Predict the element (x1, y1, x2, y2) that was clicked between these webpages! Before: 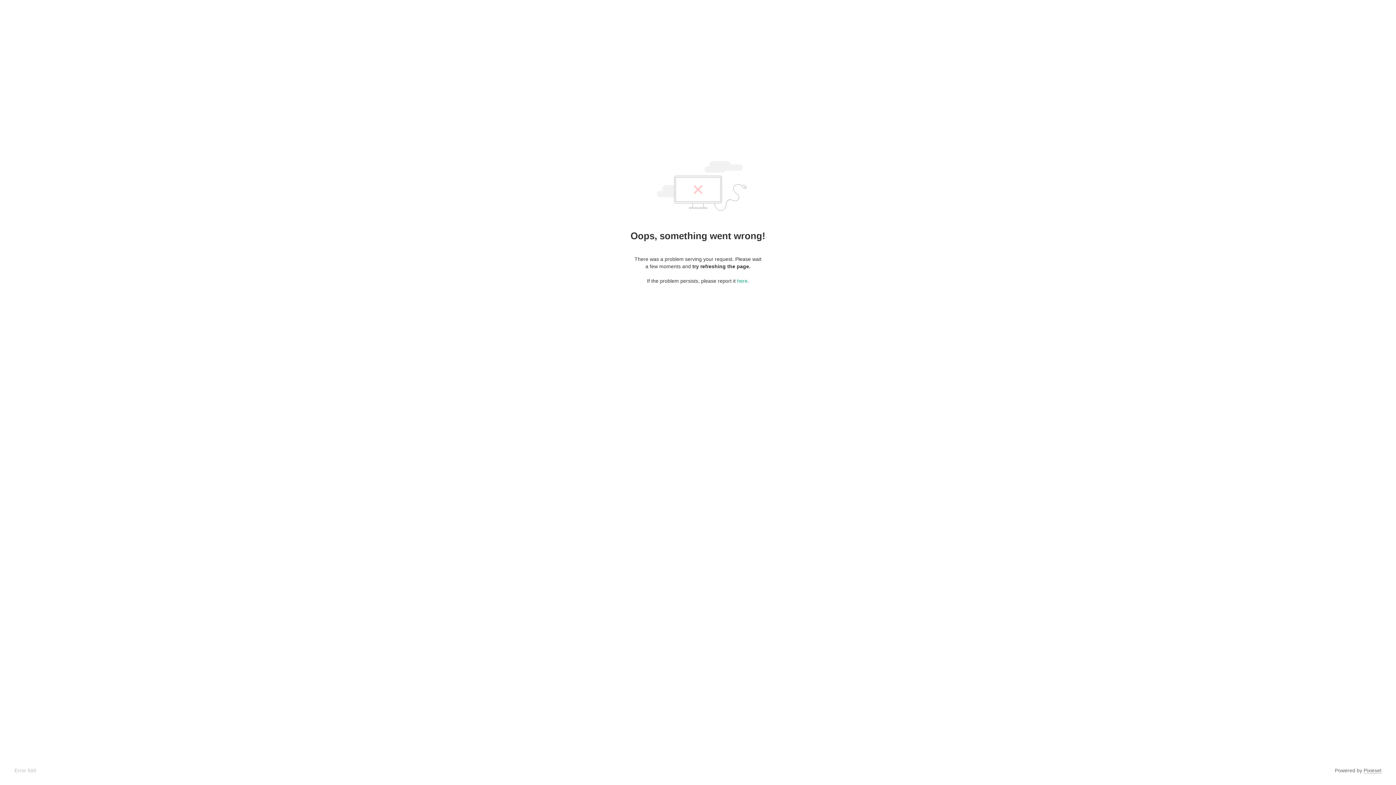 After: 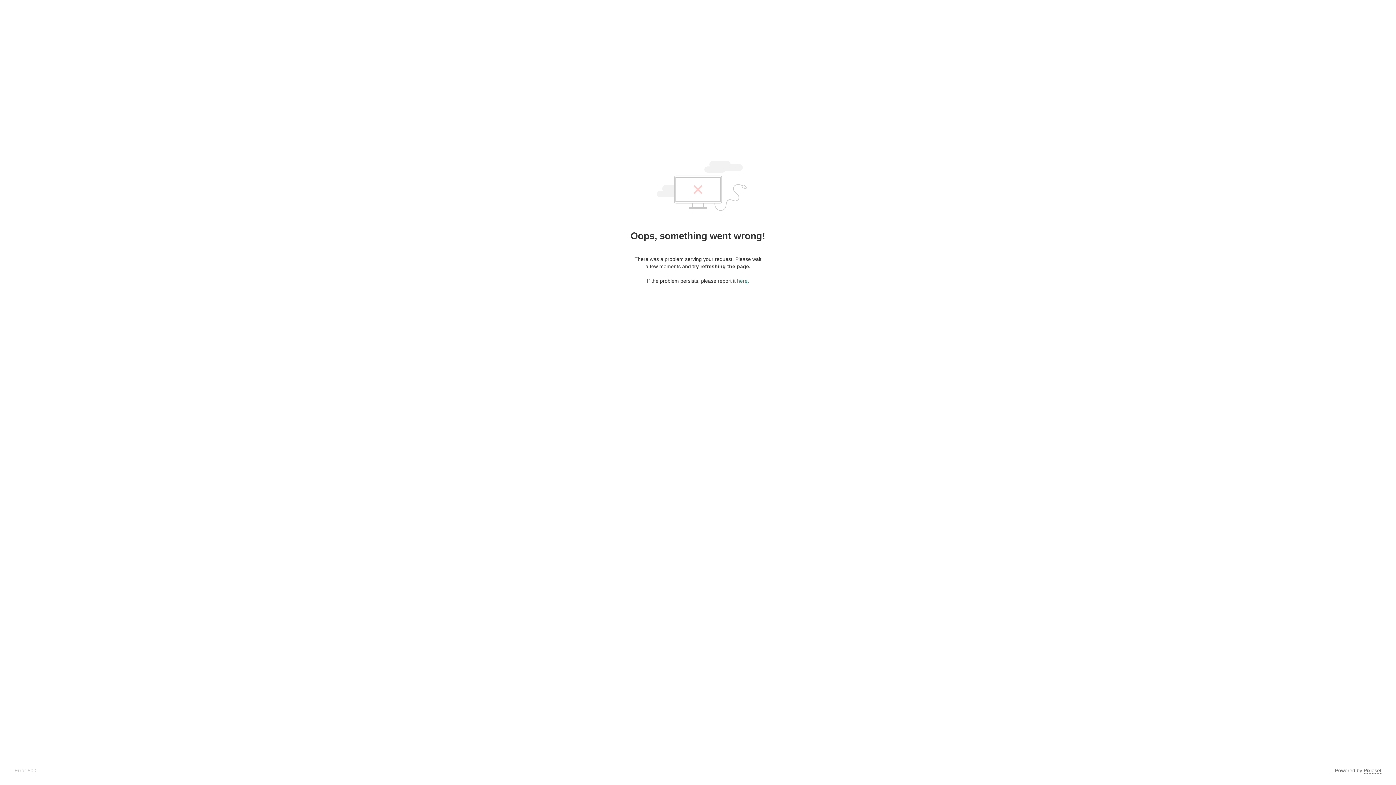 Action: bbox: (737, 278, 747, 284) label: here